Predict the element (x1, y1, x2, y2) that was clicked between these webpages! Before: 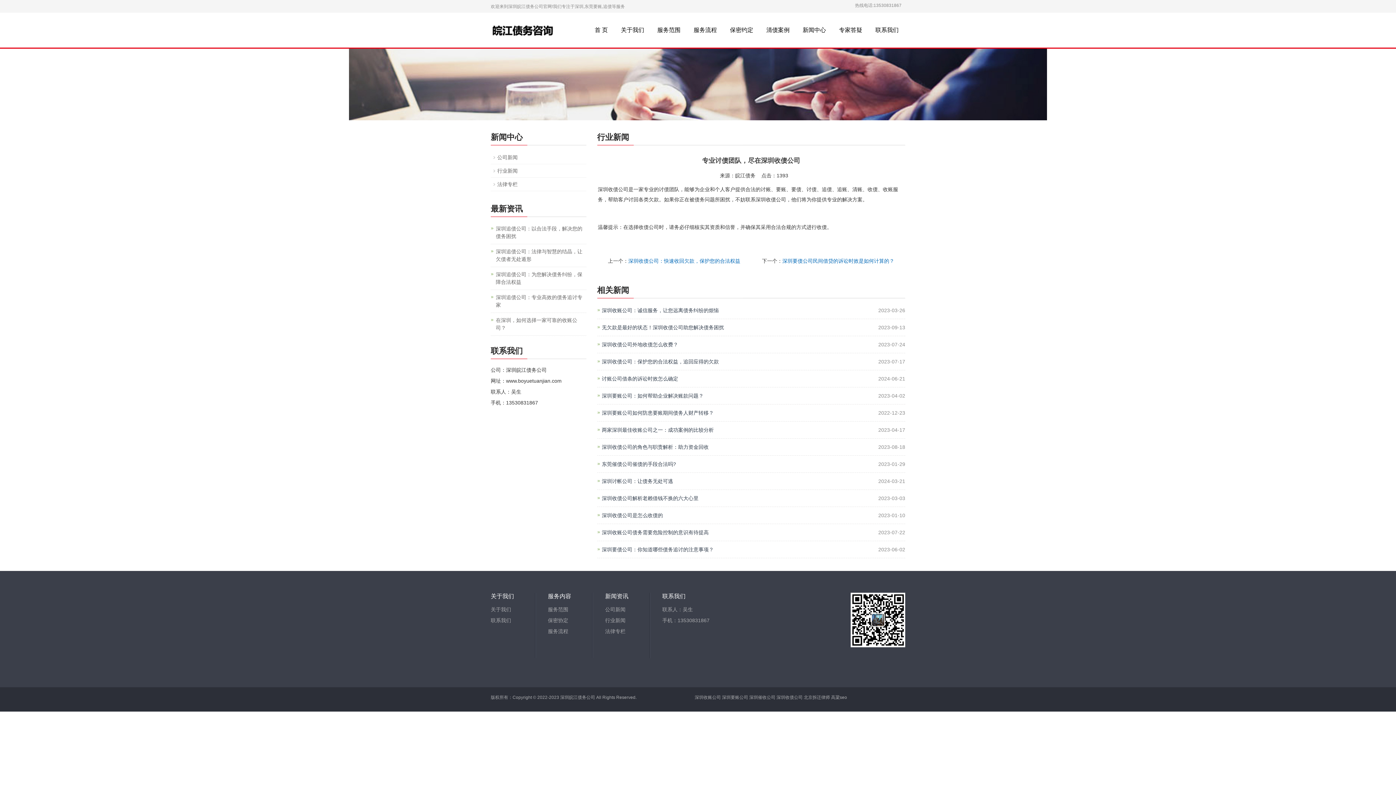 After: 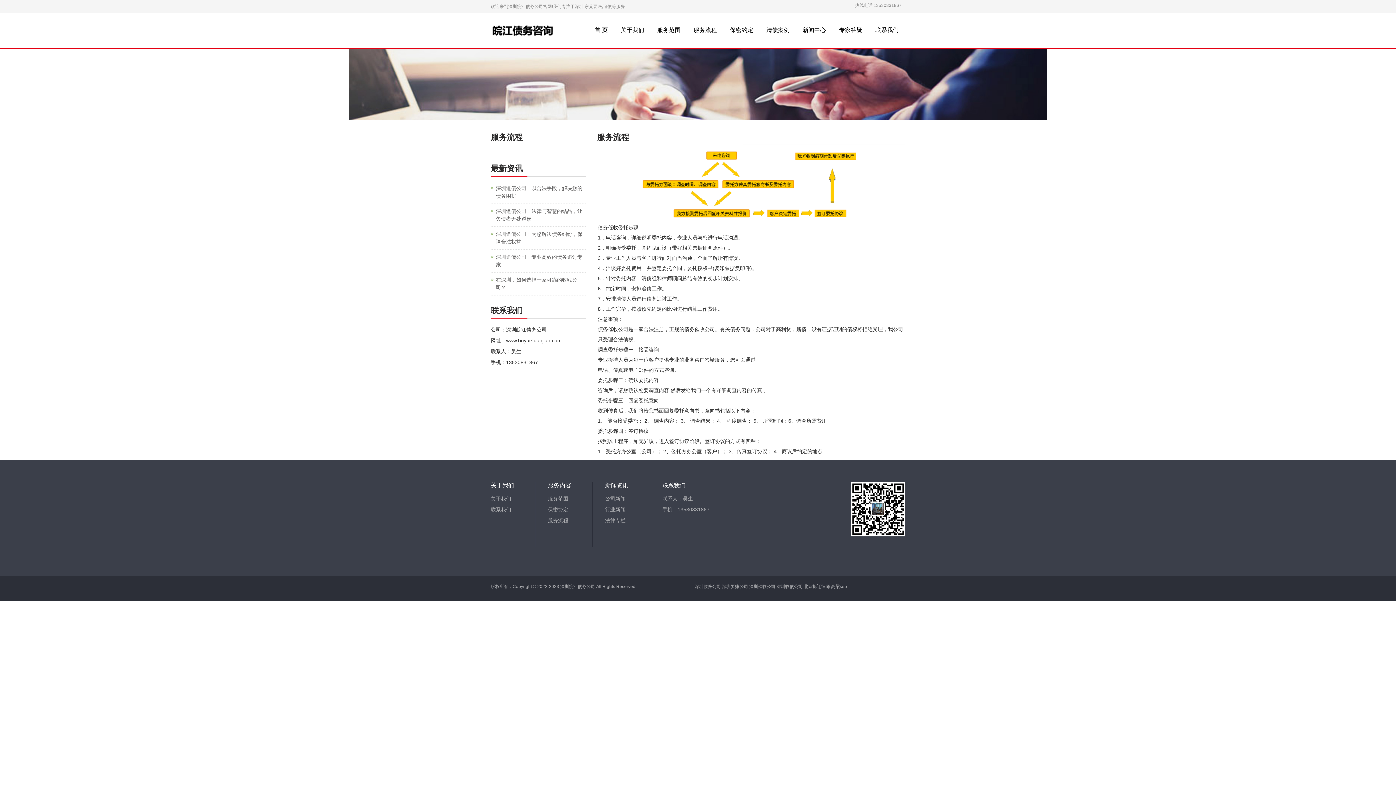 Action: label: 服务流程 bbox: (548, 626, 592, 637)